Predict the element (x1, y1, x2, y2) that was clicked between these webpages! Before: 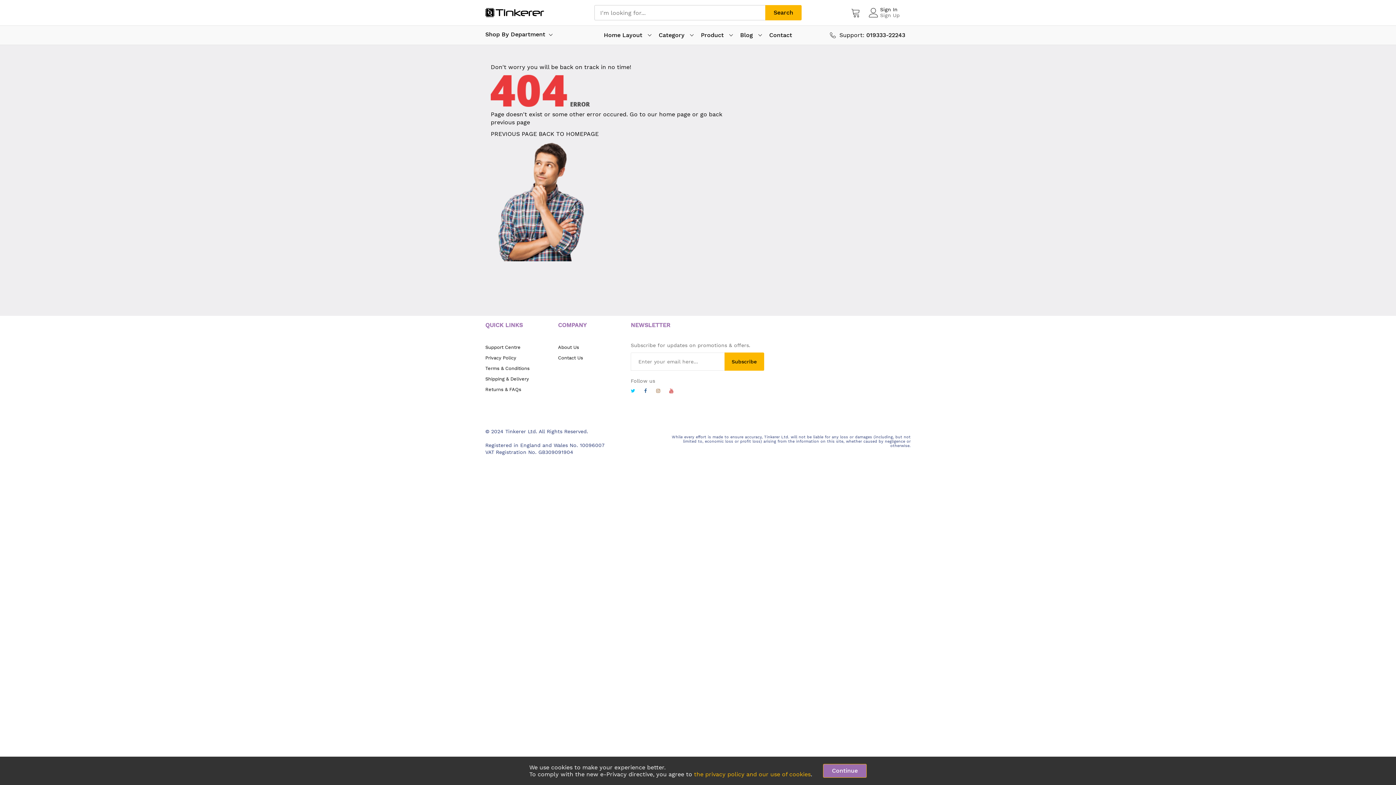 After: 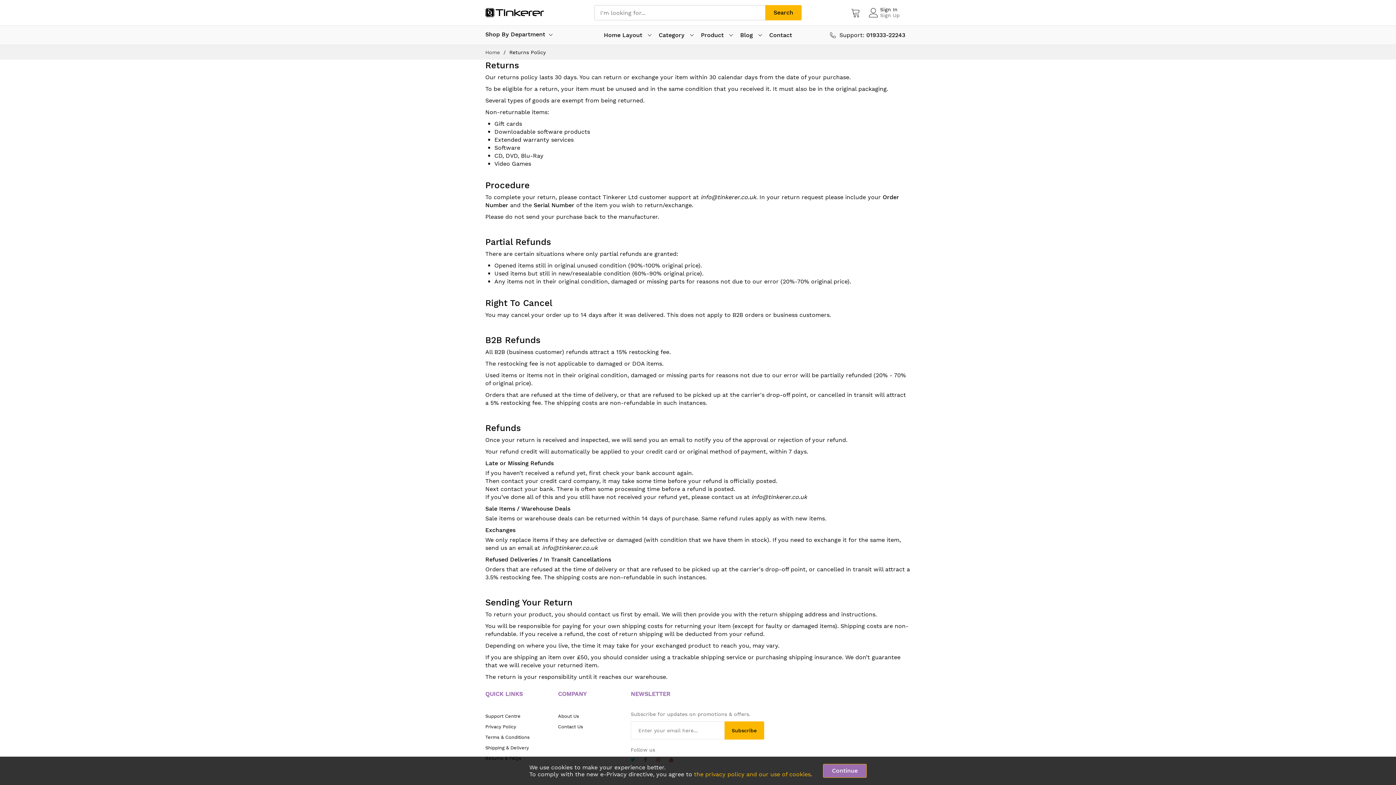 Action: bbox: (485, 385, 521, 394) label: Returns & FAQs